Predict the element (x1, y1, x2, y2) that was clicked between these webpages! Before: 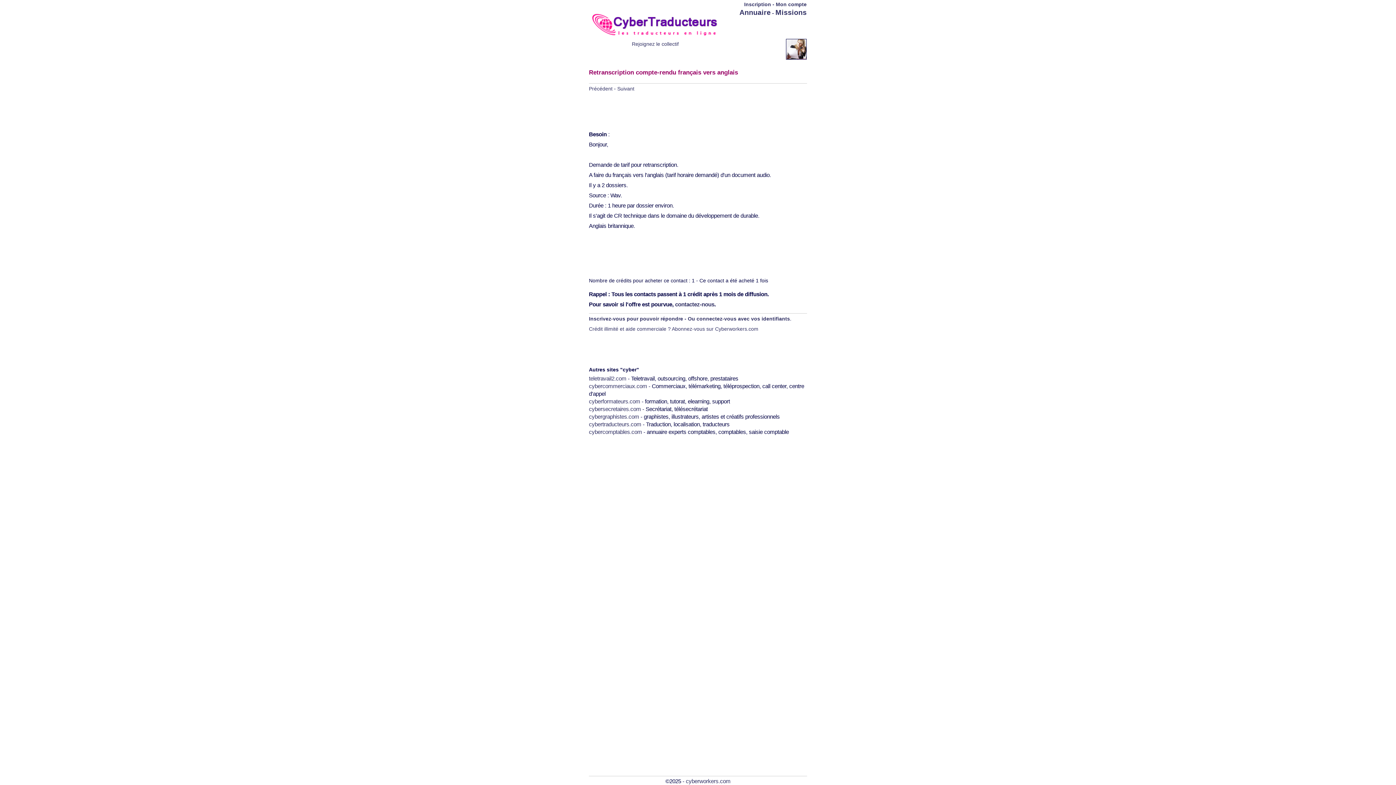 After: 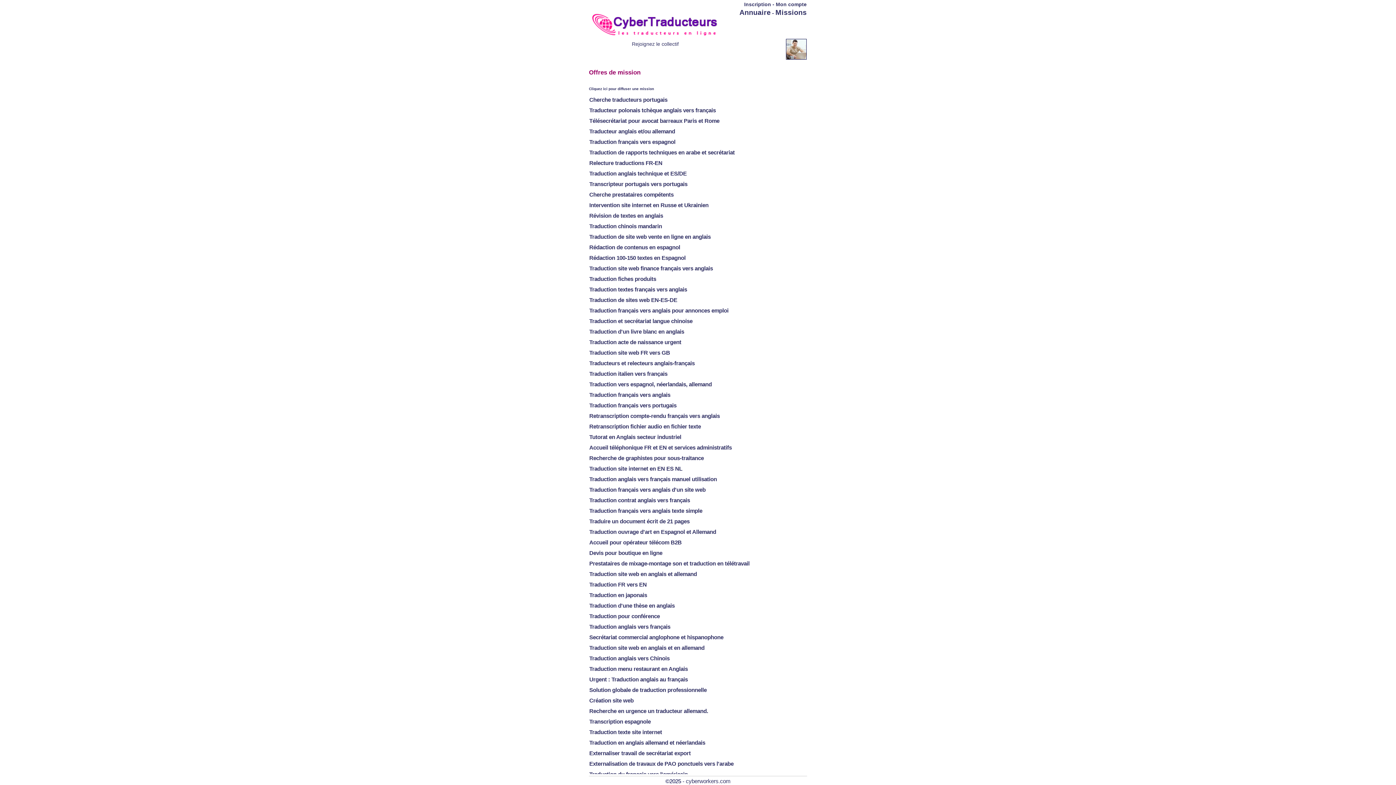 Action: label: Missions bbox: (775, 8, 806, 16)